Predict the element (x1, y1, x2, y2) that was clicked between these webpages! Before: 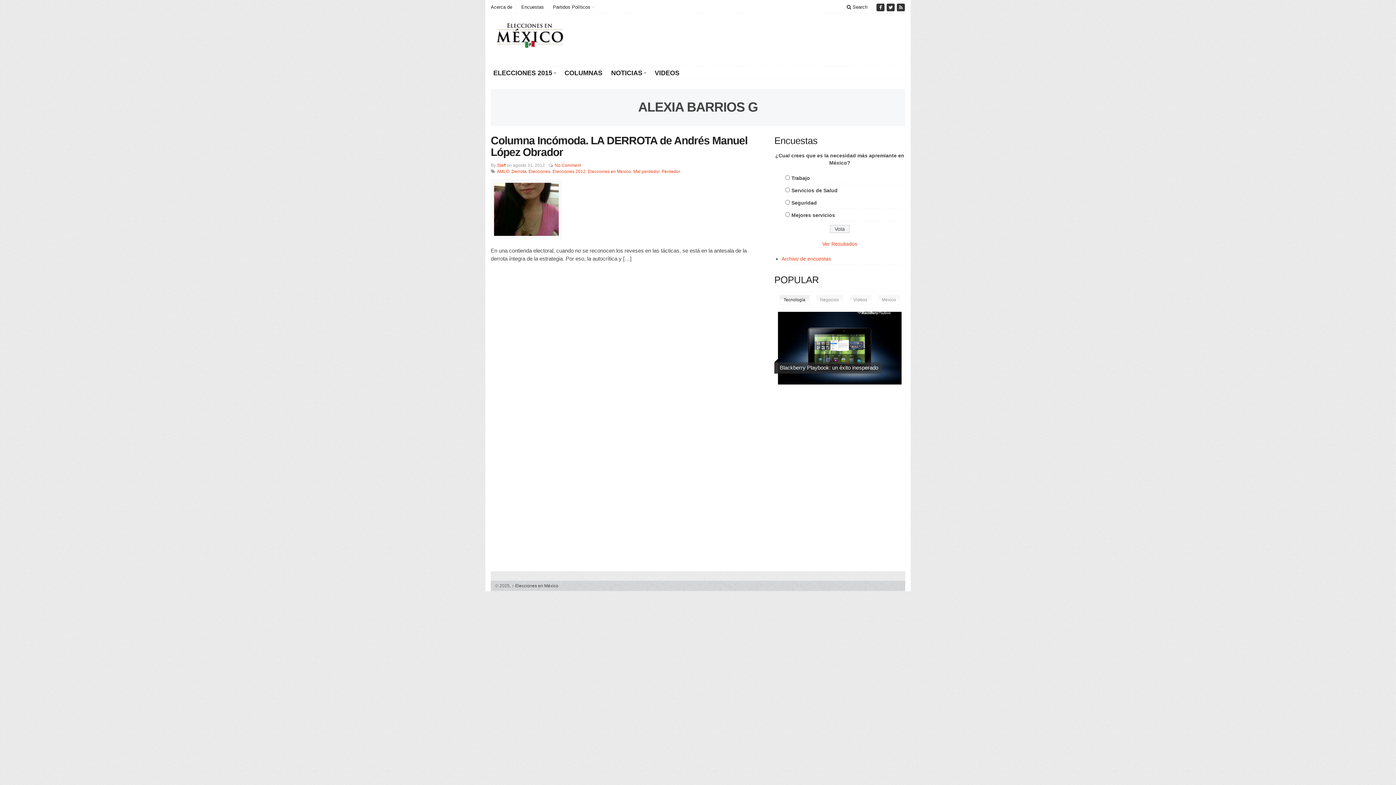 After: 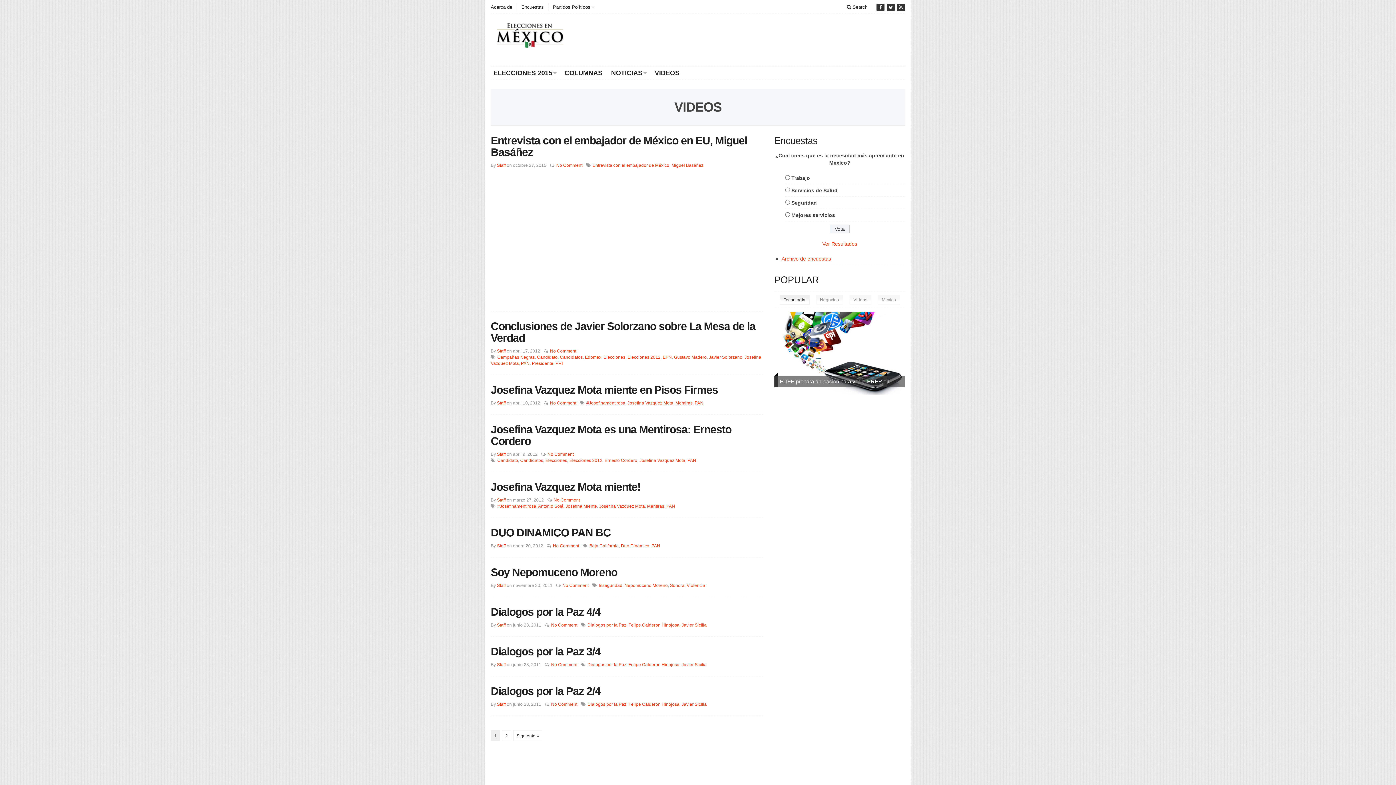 Action: label: VIDEOS bbox: (650, 68, 684, 77)